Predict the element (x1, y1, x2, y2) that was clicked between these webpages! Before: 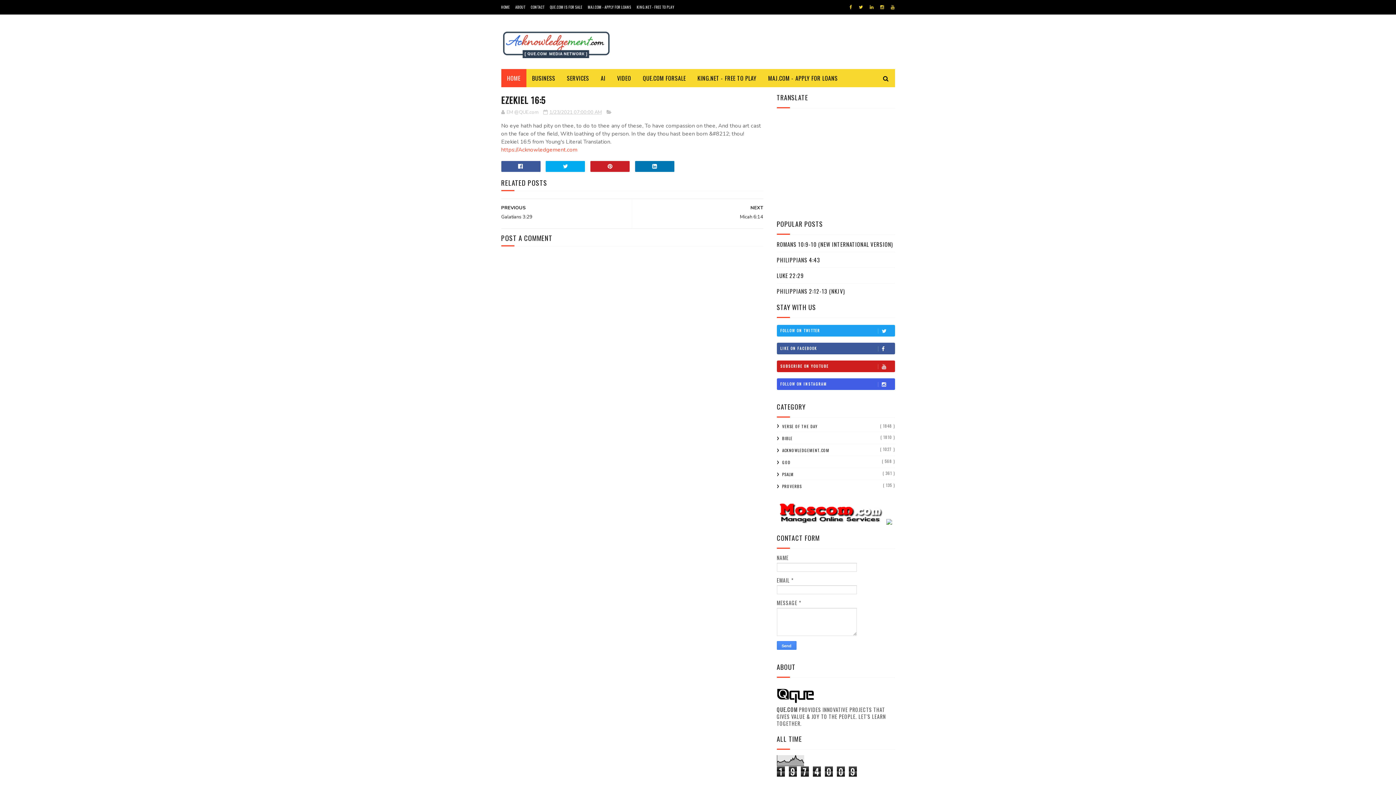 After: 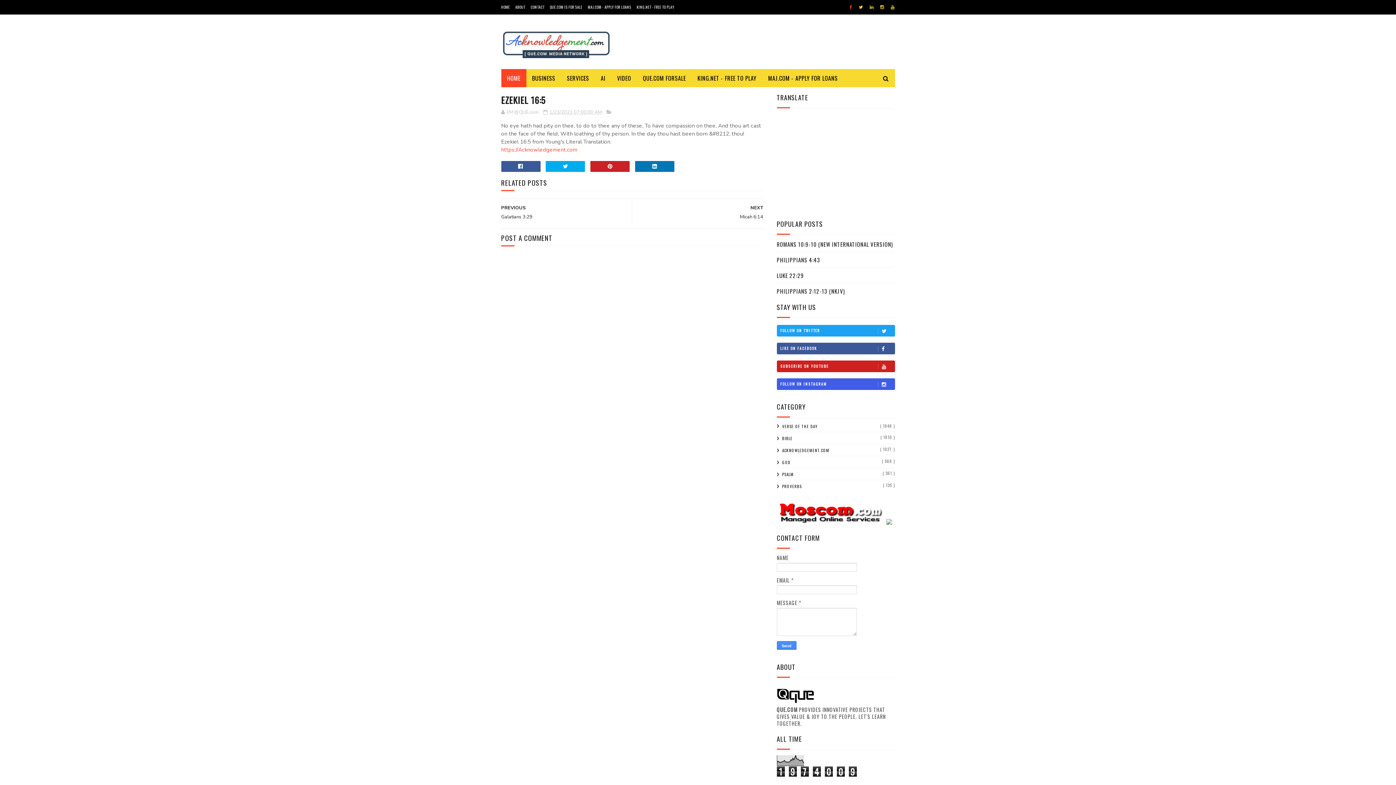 Action: bbox: (847, 0, 854, 14)